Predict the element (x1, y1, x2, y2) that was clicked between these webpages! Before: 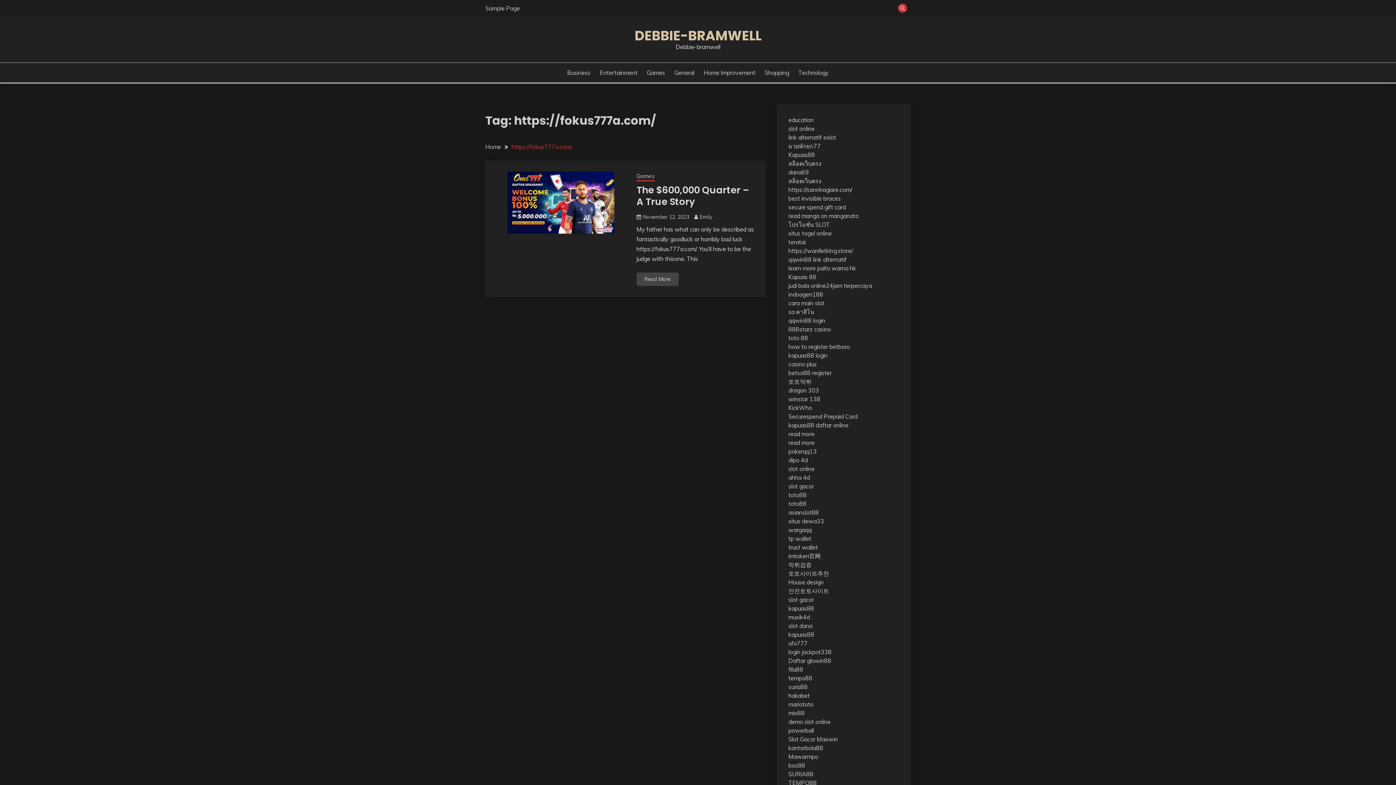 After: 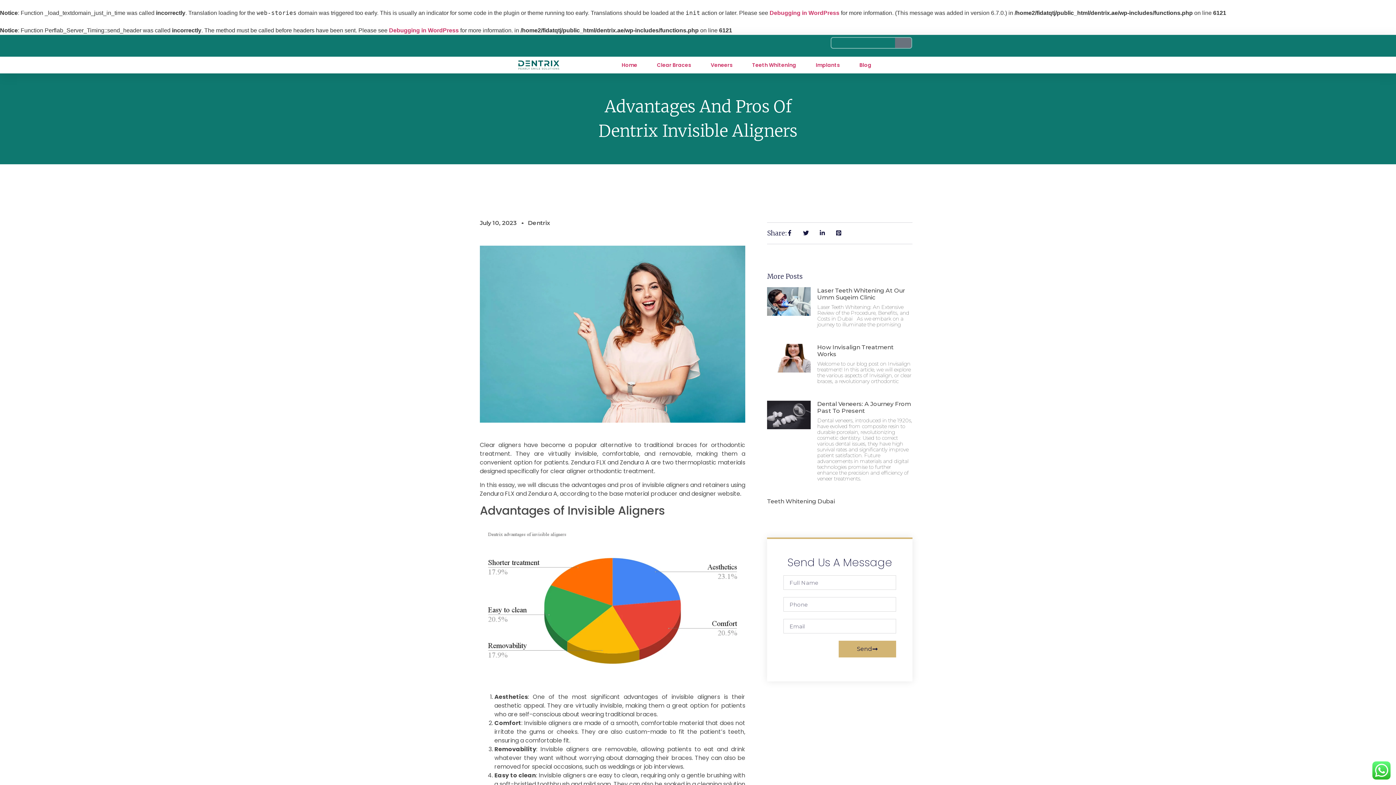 Action: label: best invisible braces bbox: (788, 194, 840, 202)